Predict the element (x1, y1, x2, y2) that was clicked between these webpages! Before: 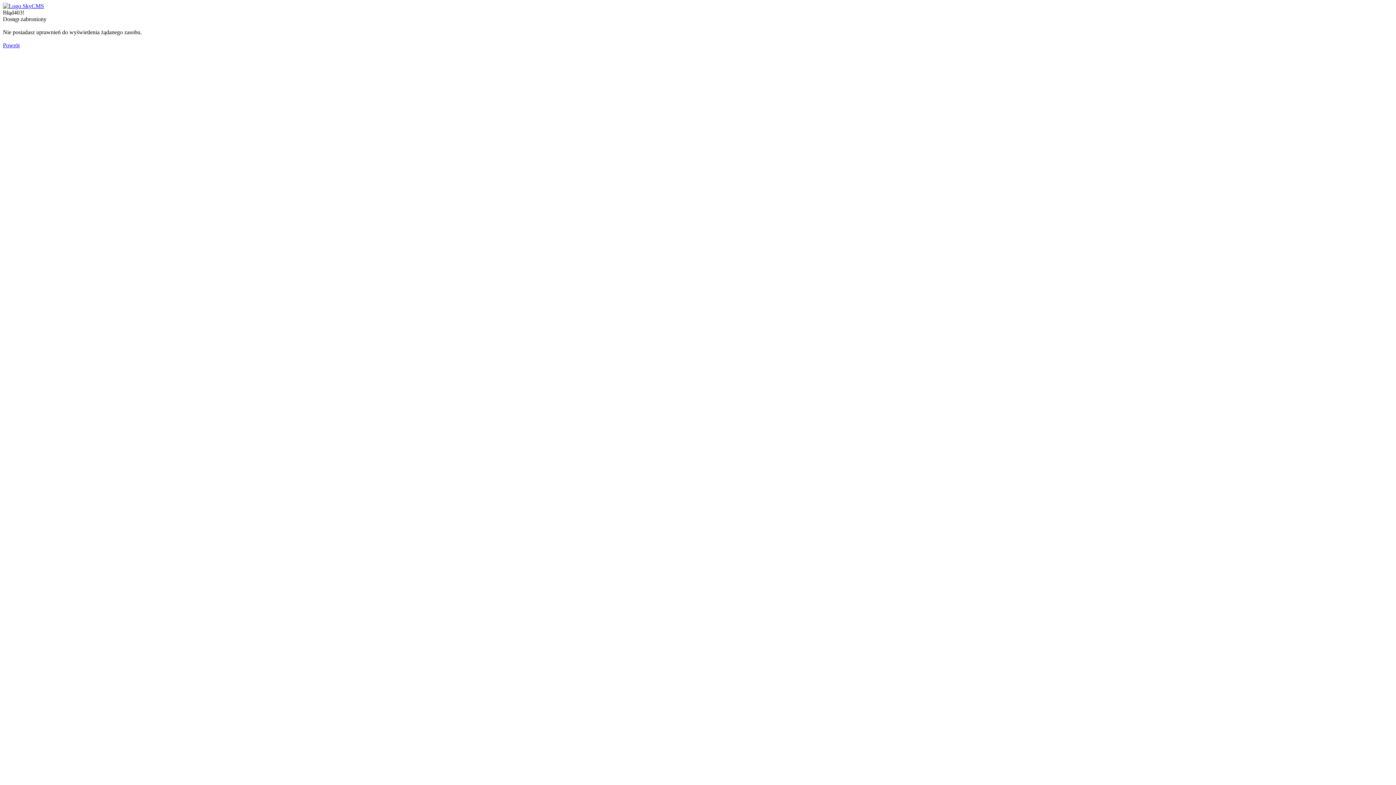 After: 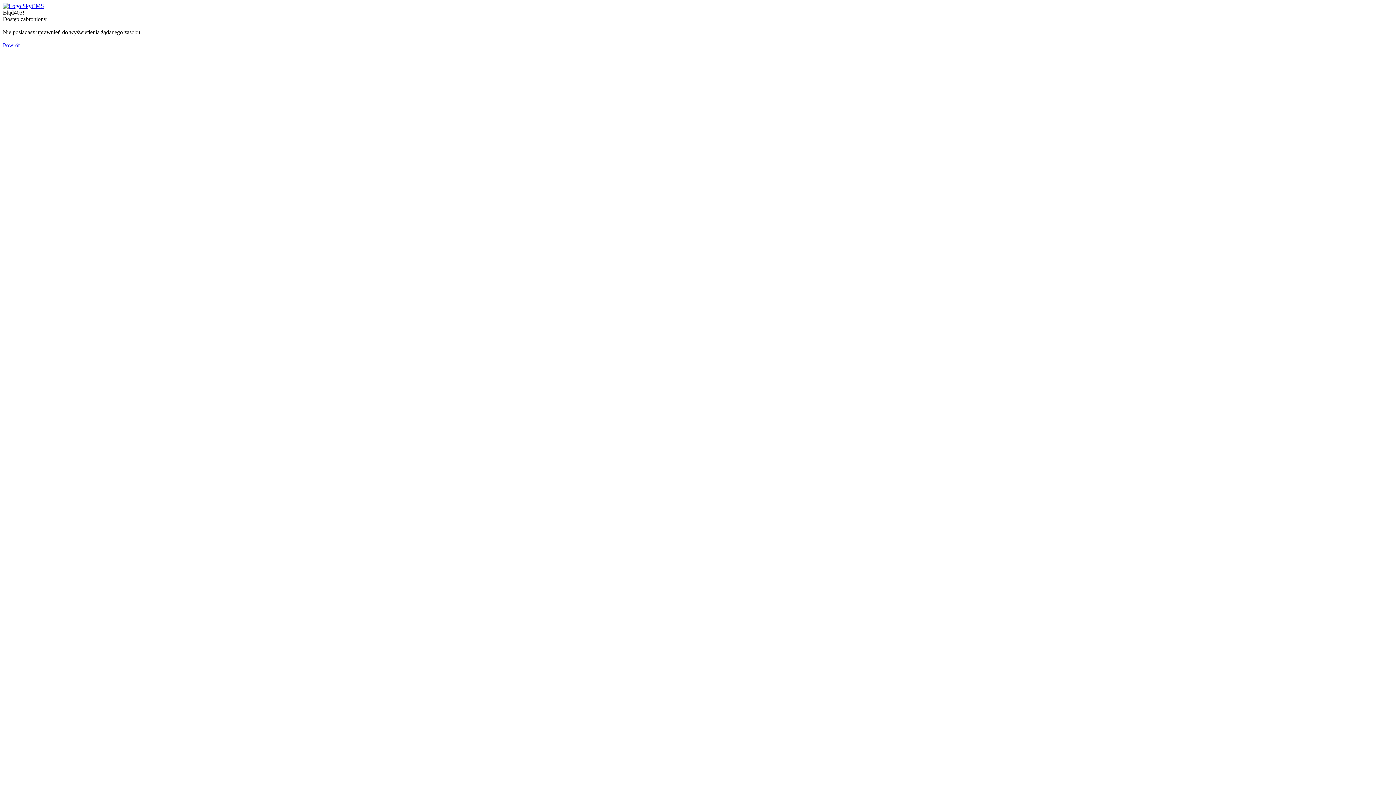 Action: bbox: (2, 2, 44, 9)